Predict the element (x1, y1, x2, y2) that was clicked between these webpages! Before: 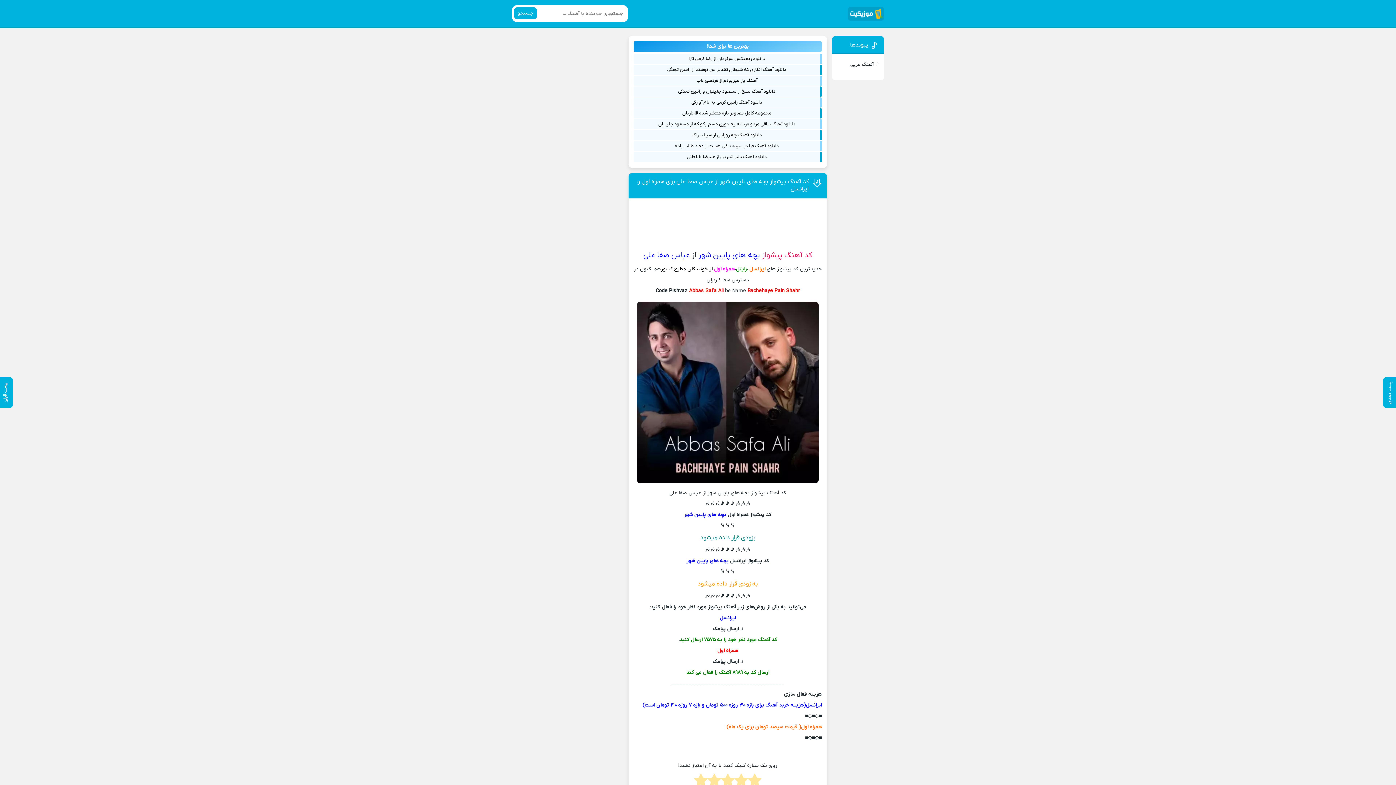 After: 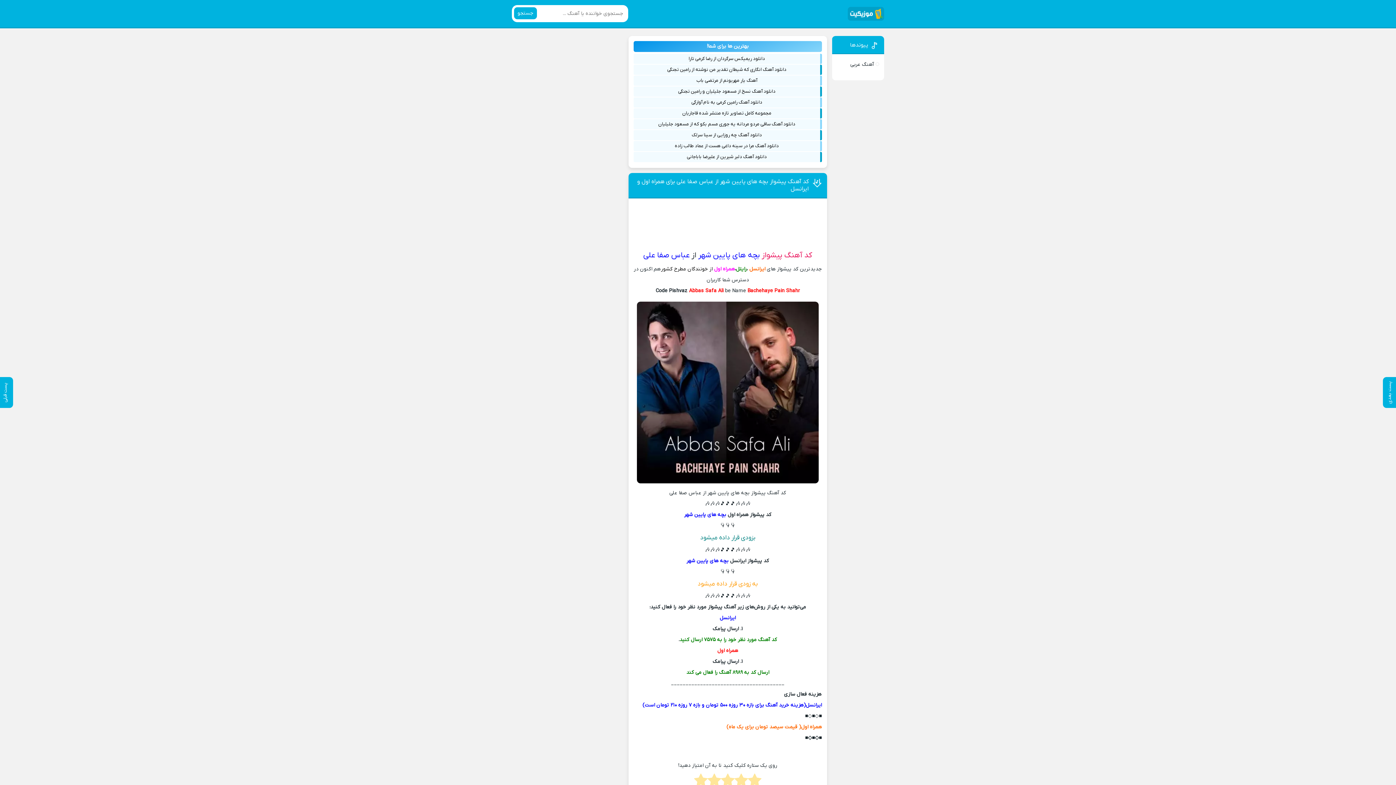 Action: bbox: (687, 153, 767, 160) label: دانلود آهنگ دلبر شیرین از علیرضا باباجانی